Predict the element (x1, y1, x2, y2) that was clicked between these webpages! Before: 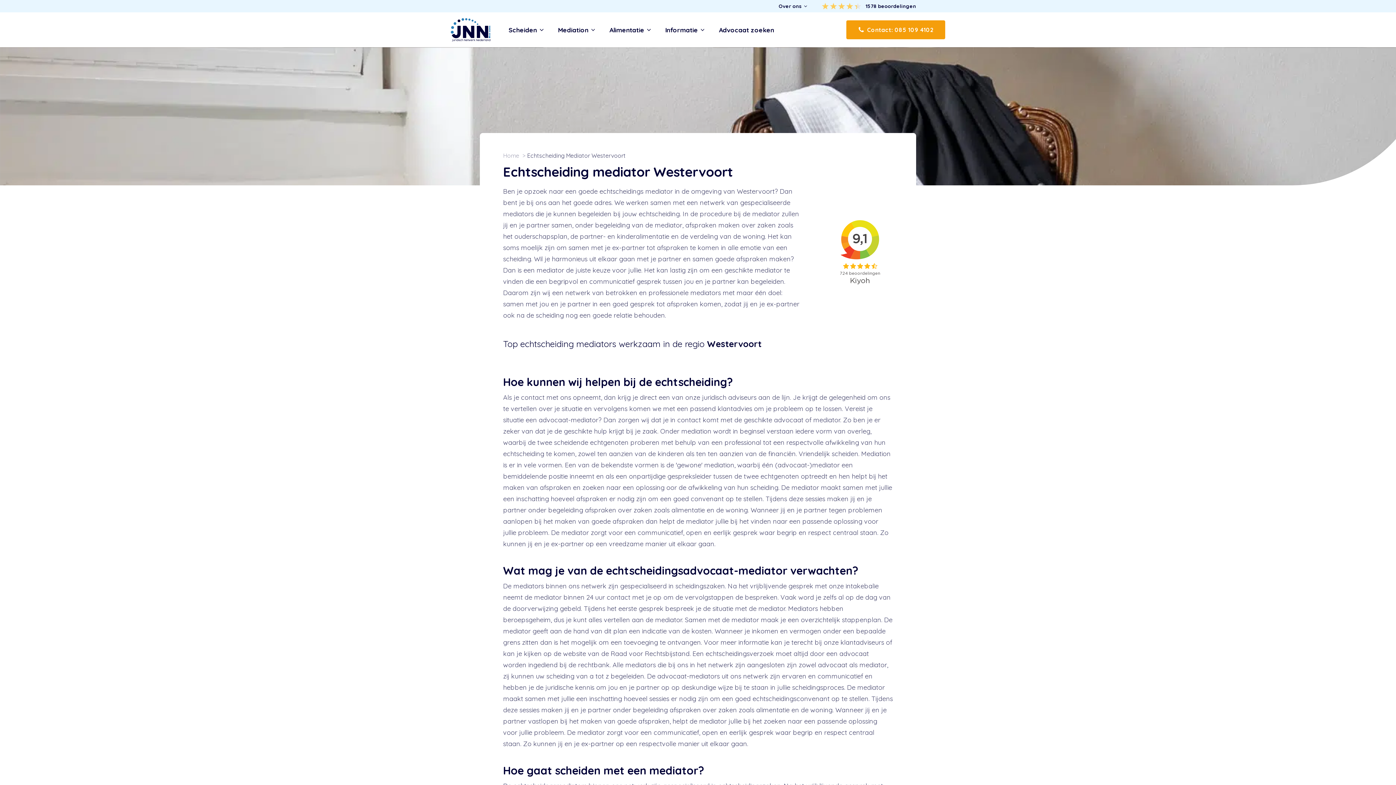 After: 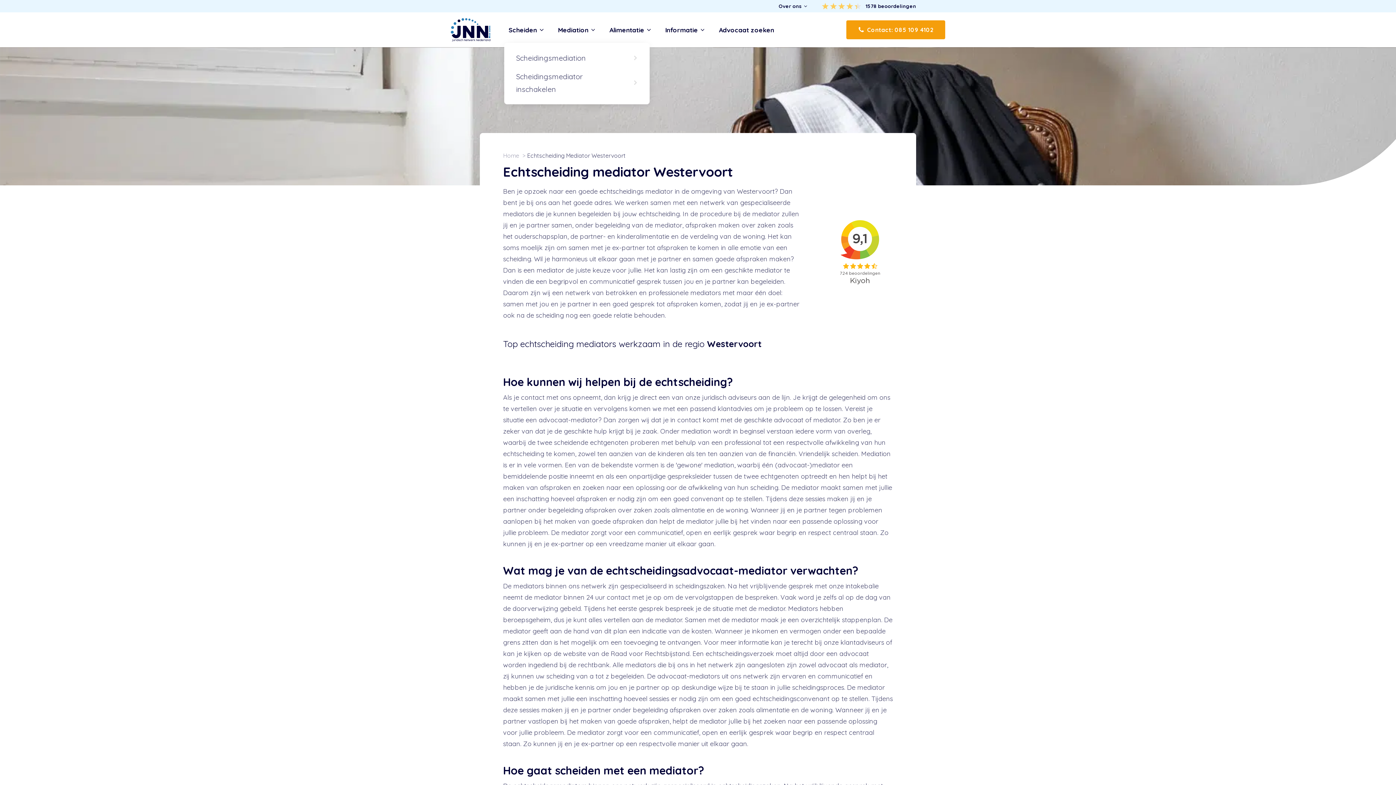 Action: bbox: (554, 22, 600, 37) label: Mediation